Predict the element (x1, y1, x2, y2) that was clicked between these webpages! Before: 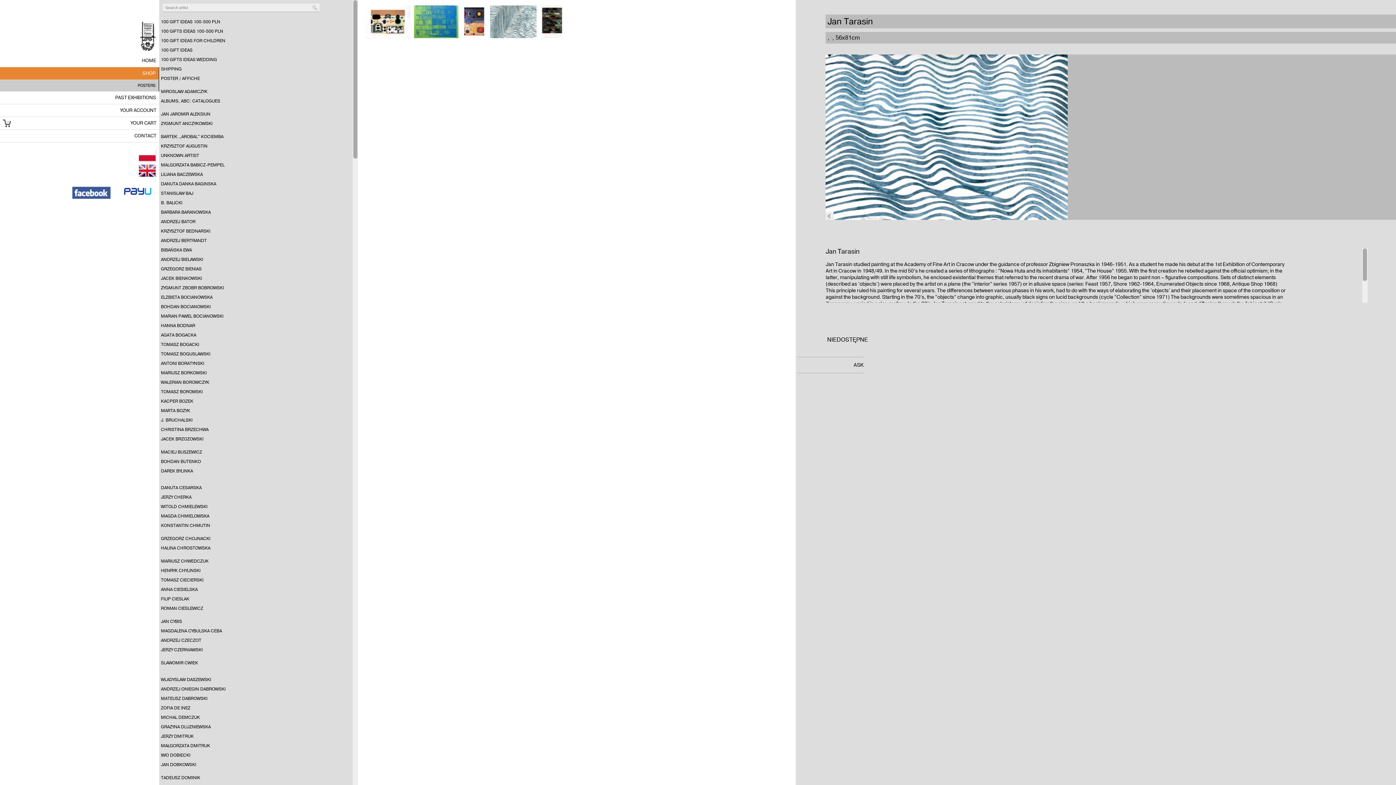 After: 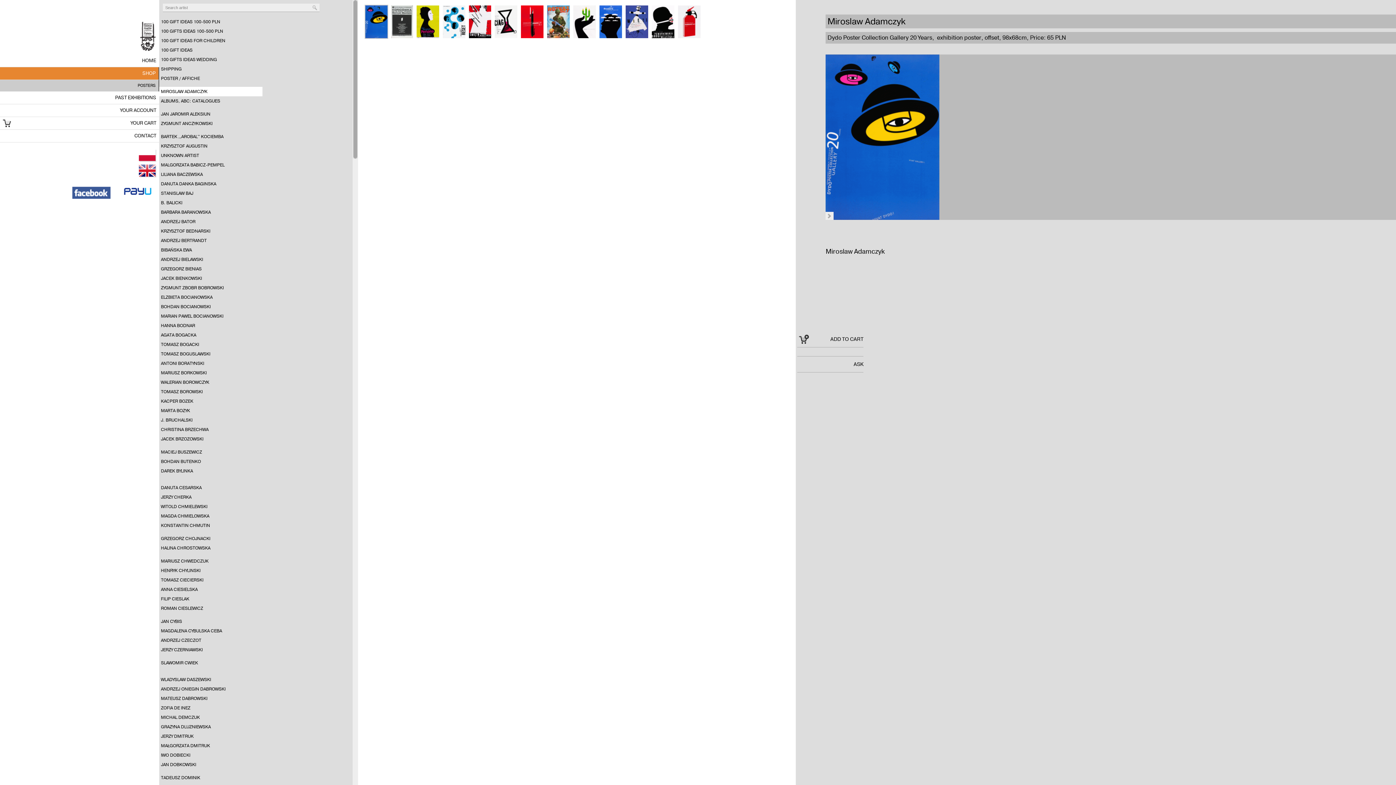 Action: bbox: (159, 86, 262, 96) label: MIROSLAW ADAMCZYK